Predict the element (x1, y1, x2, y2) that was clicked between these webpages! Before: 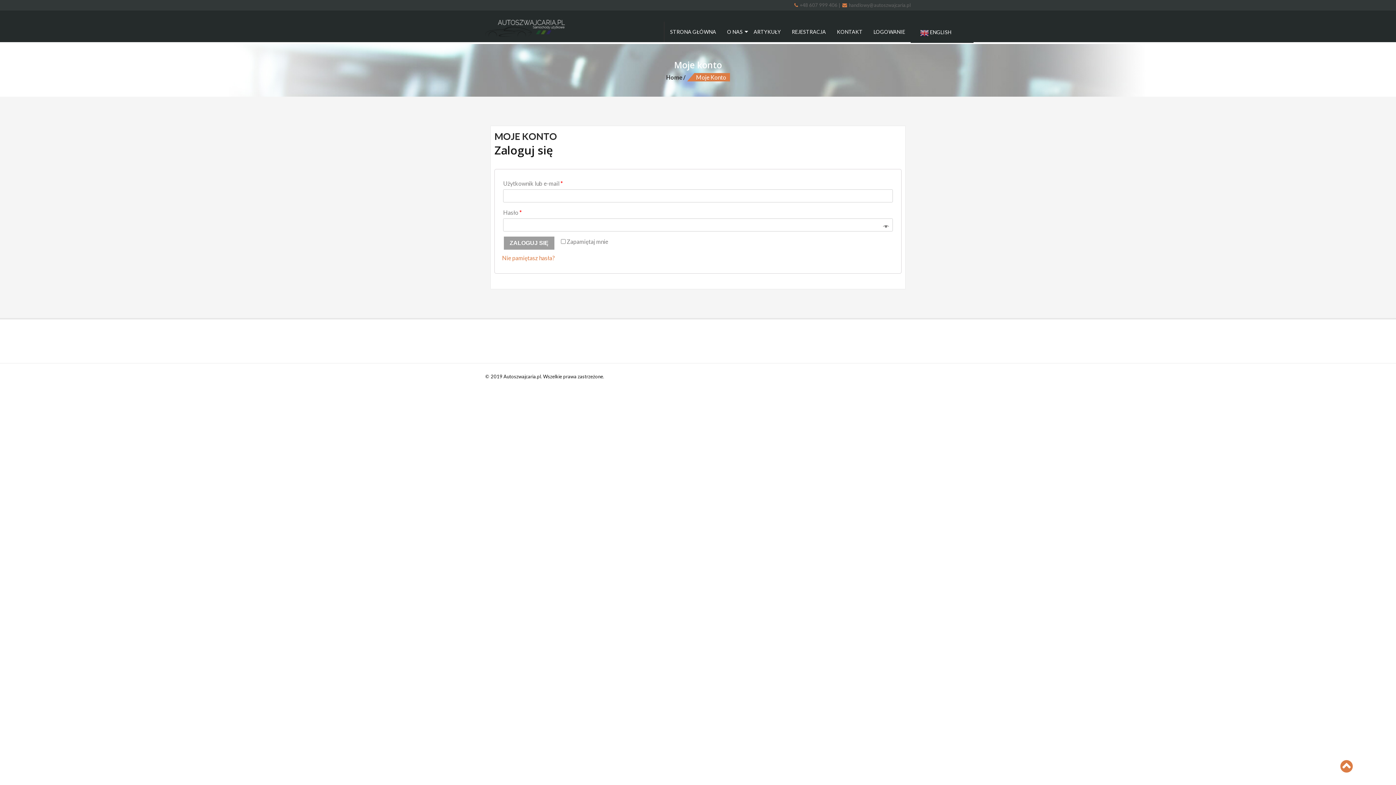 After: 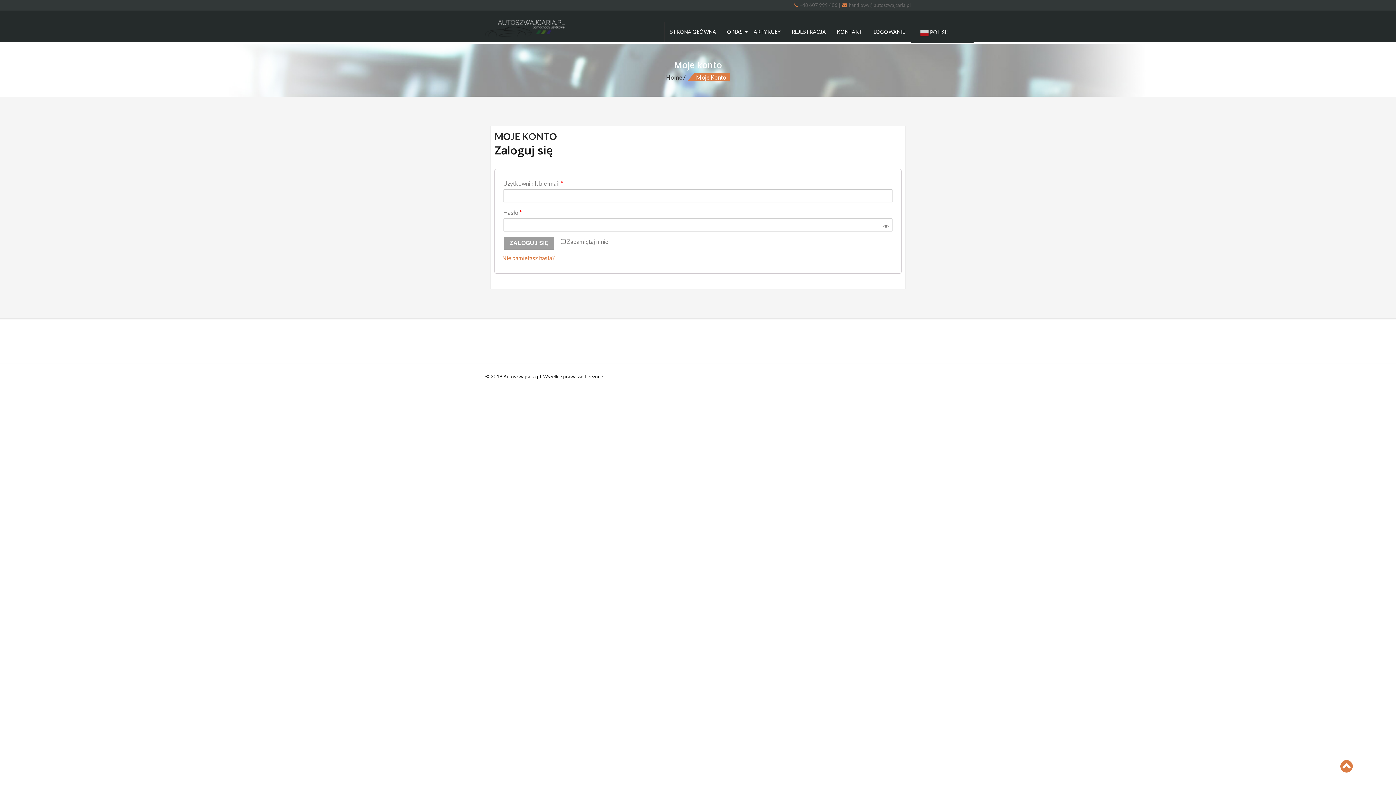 Action: label: LOGOWANIE bbox: (868, 21, 910, 42)